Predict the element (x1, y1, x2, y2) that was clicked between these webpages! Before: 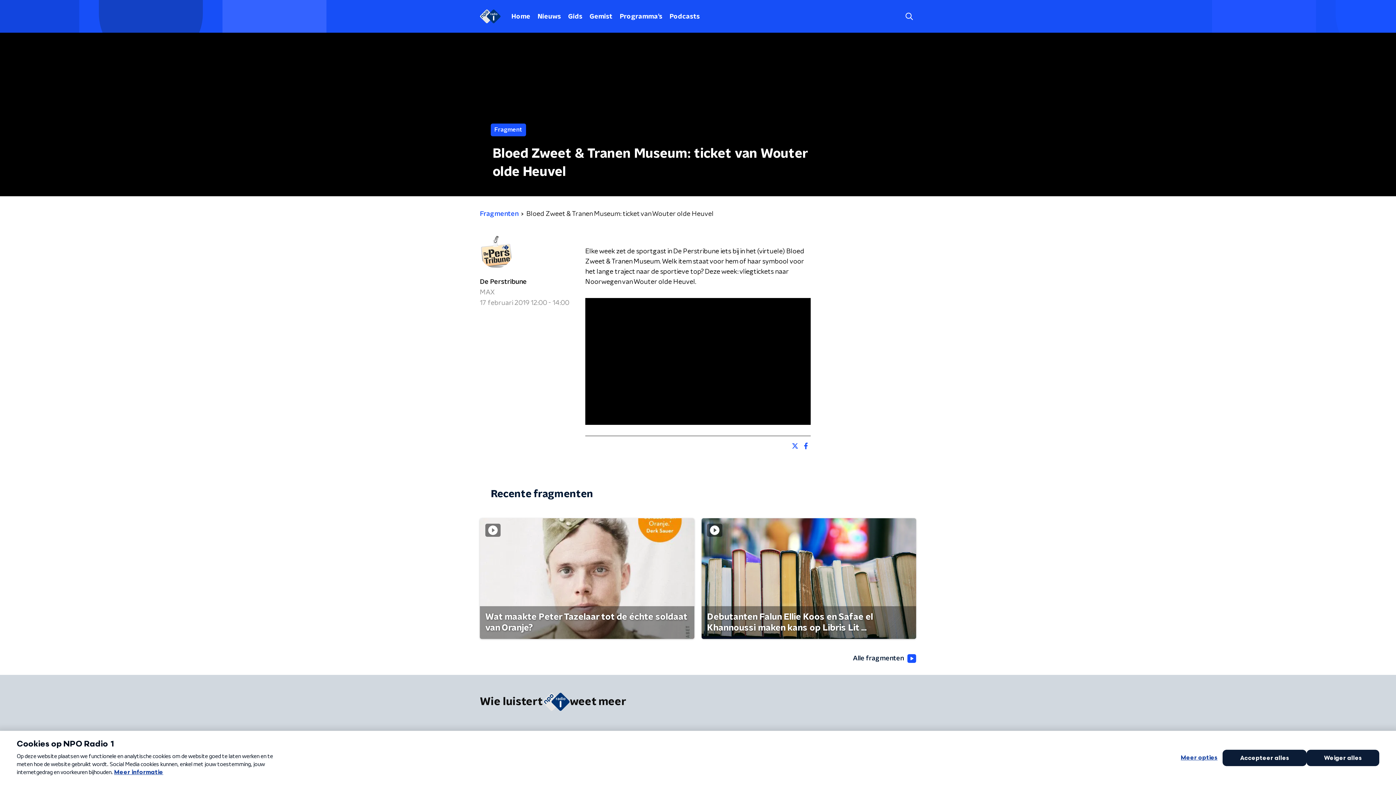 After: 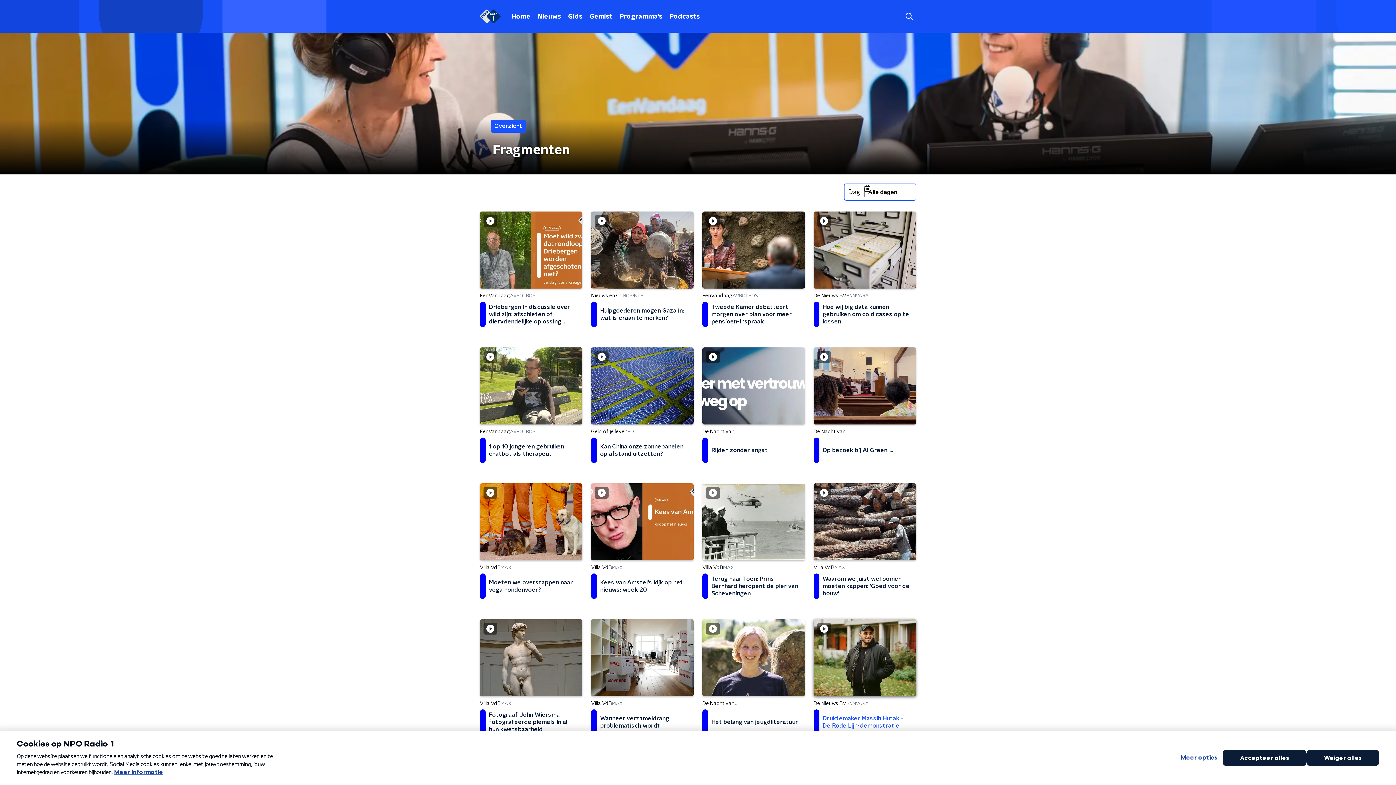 Action: bbox: (853, 651, 916, 665) label: Alle fragmenten